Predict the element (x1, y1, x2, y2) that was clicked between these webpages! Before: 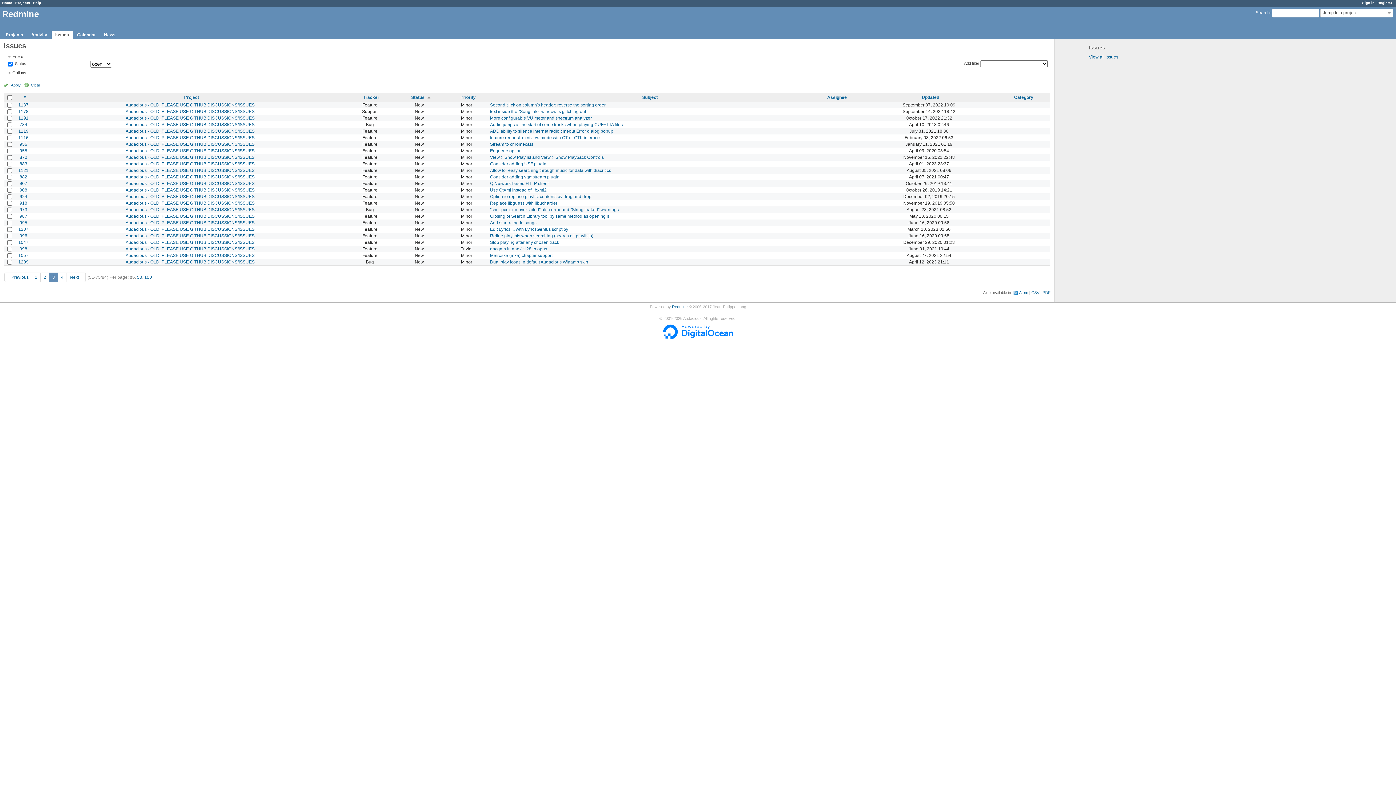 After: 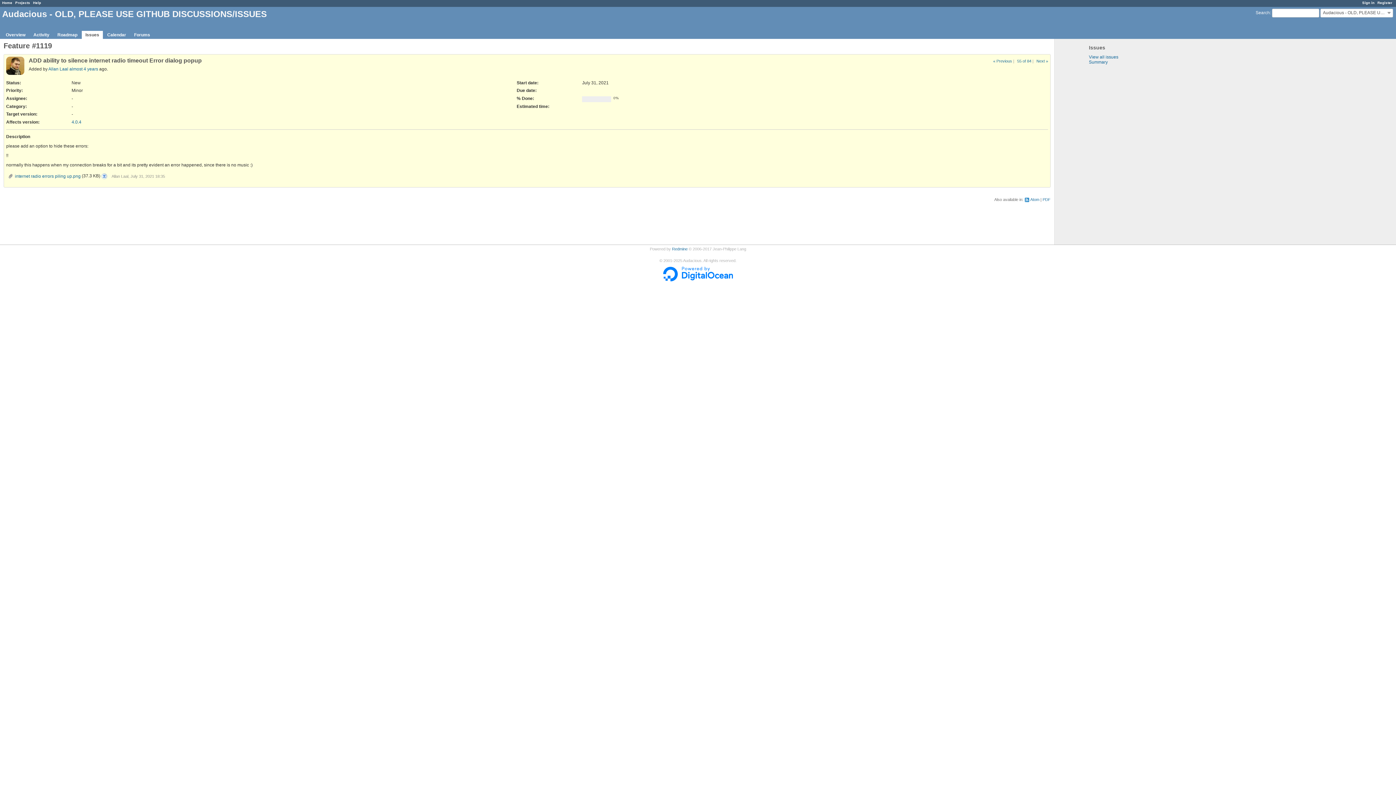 Action: label: 1119 bbox: (18, 128, 28, 133)